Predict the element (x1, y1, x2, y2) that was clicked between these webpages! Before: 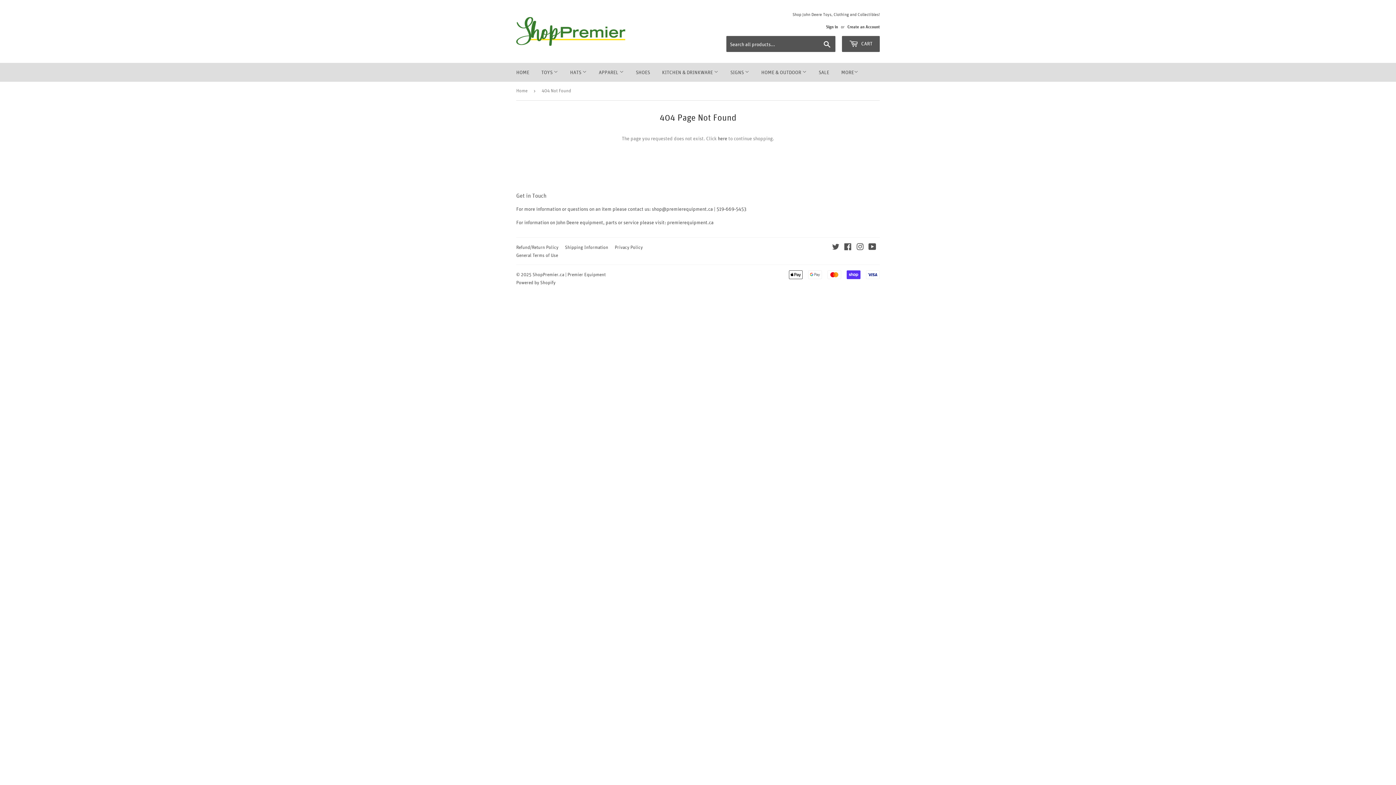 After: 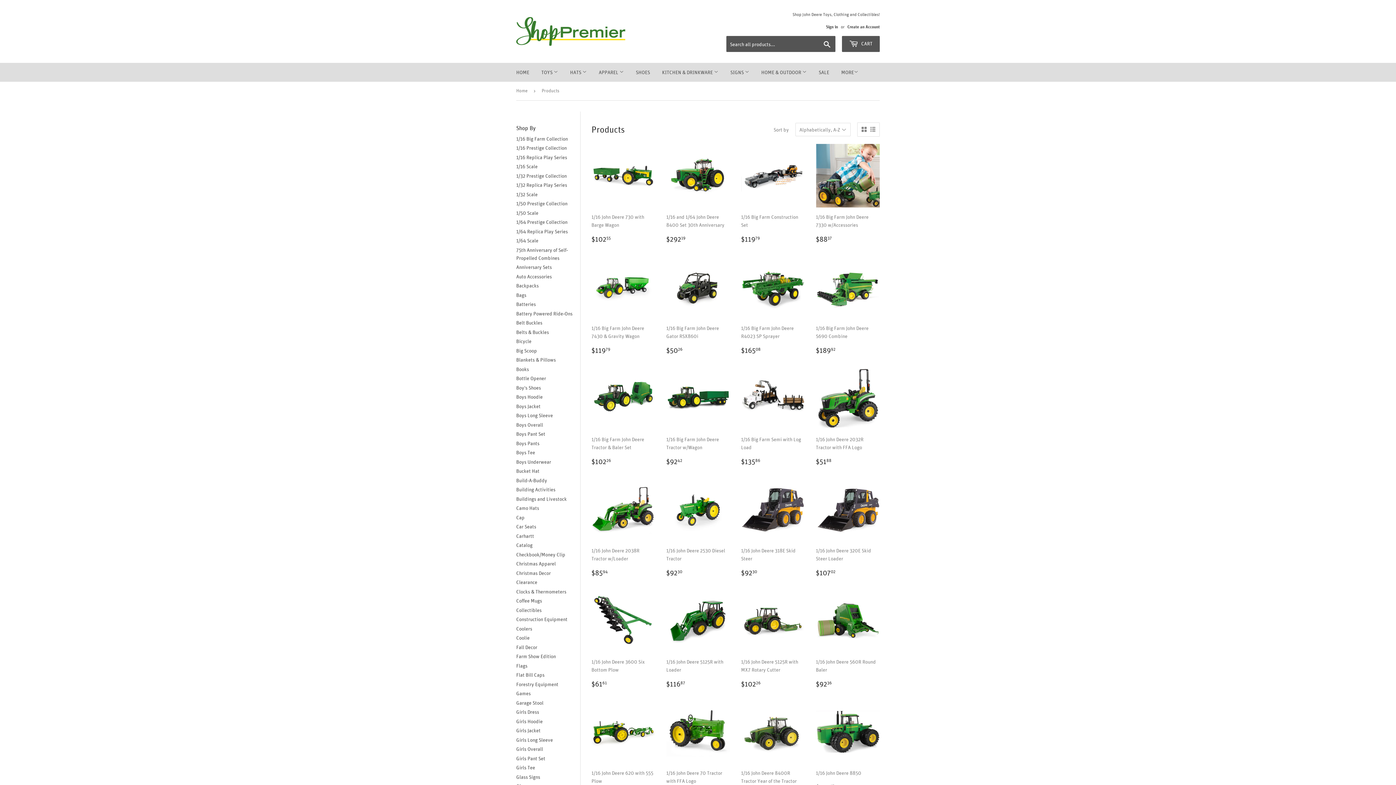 Action: bbox: (717, 134, 727, 141) label: here